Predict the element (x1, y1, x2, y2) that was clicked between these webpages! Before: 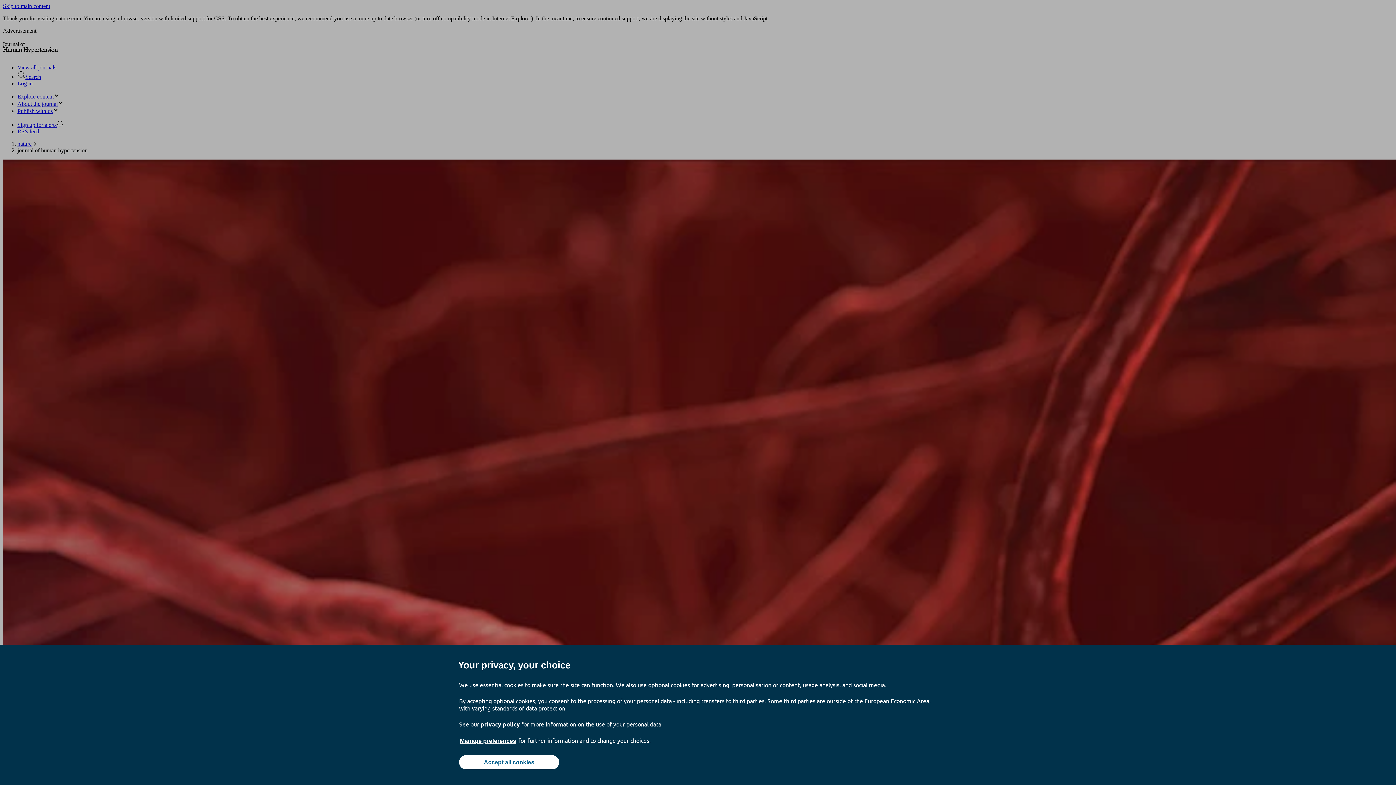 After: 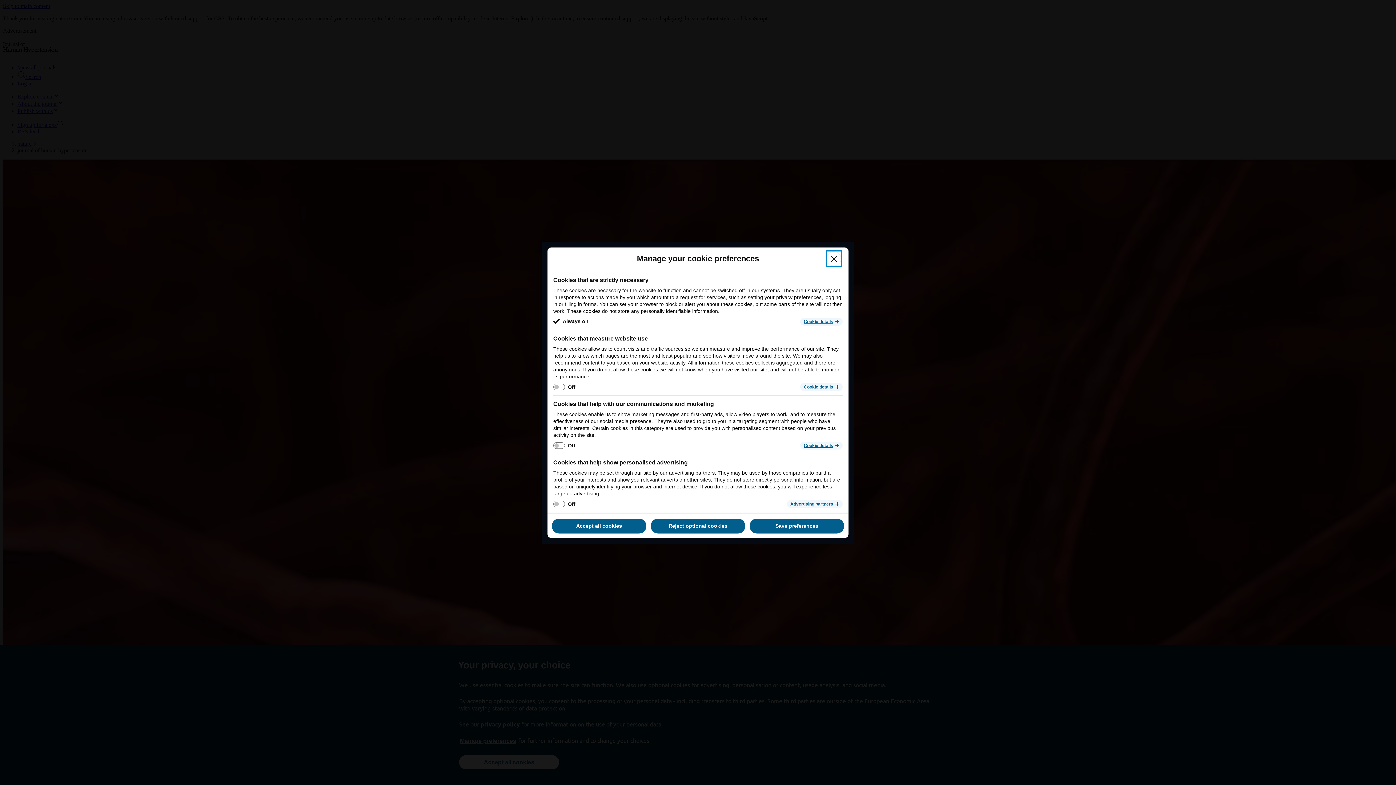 Action: label: Manage preferences bbox: (459, 737, 517, 745)